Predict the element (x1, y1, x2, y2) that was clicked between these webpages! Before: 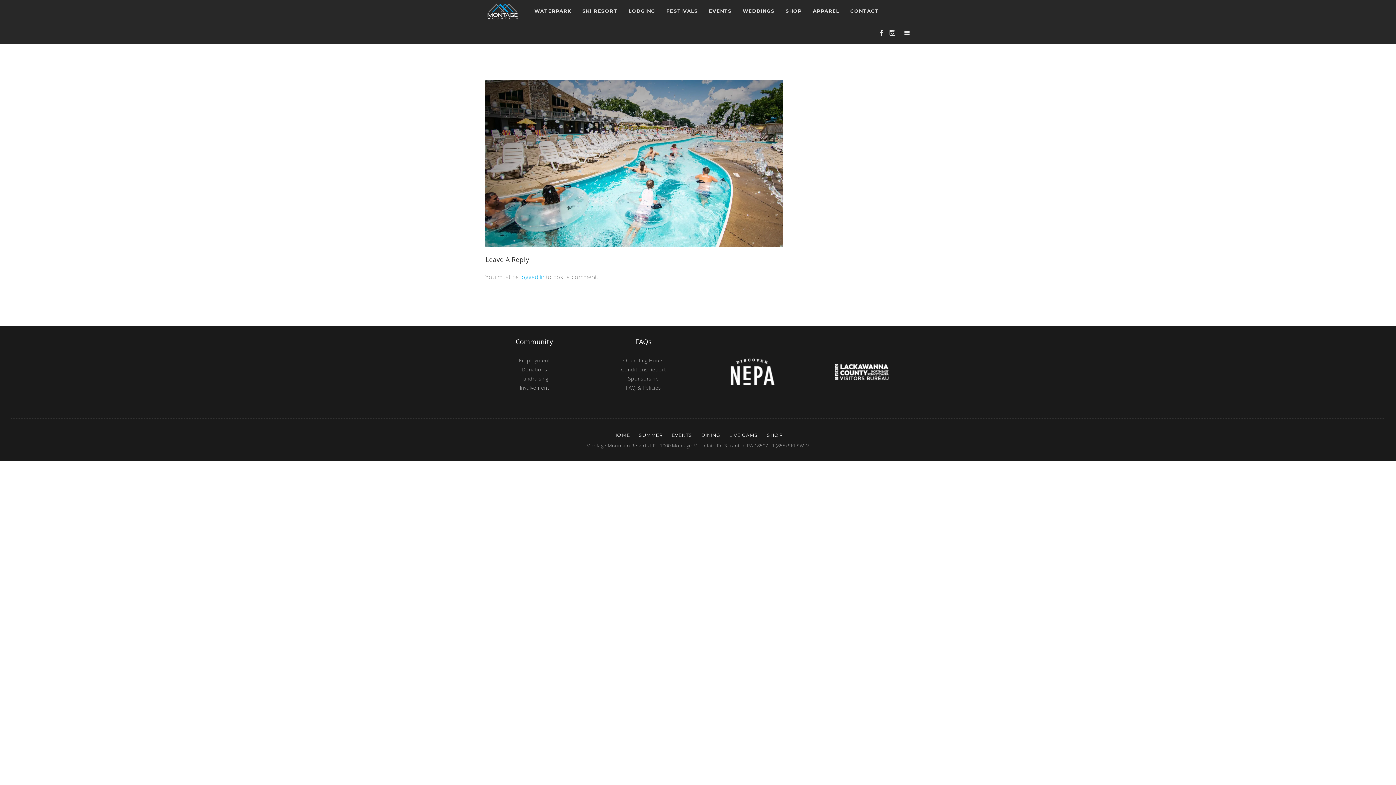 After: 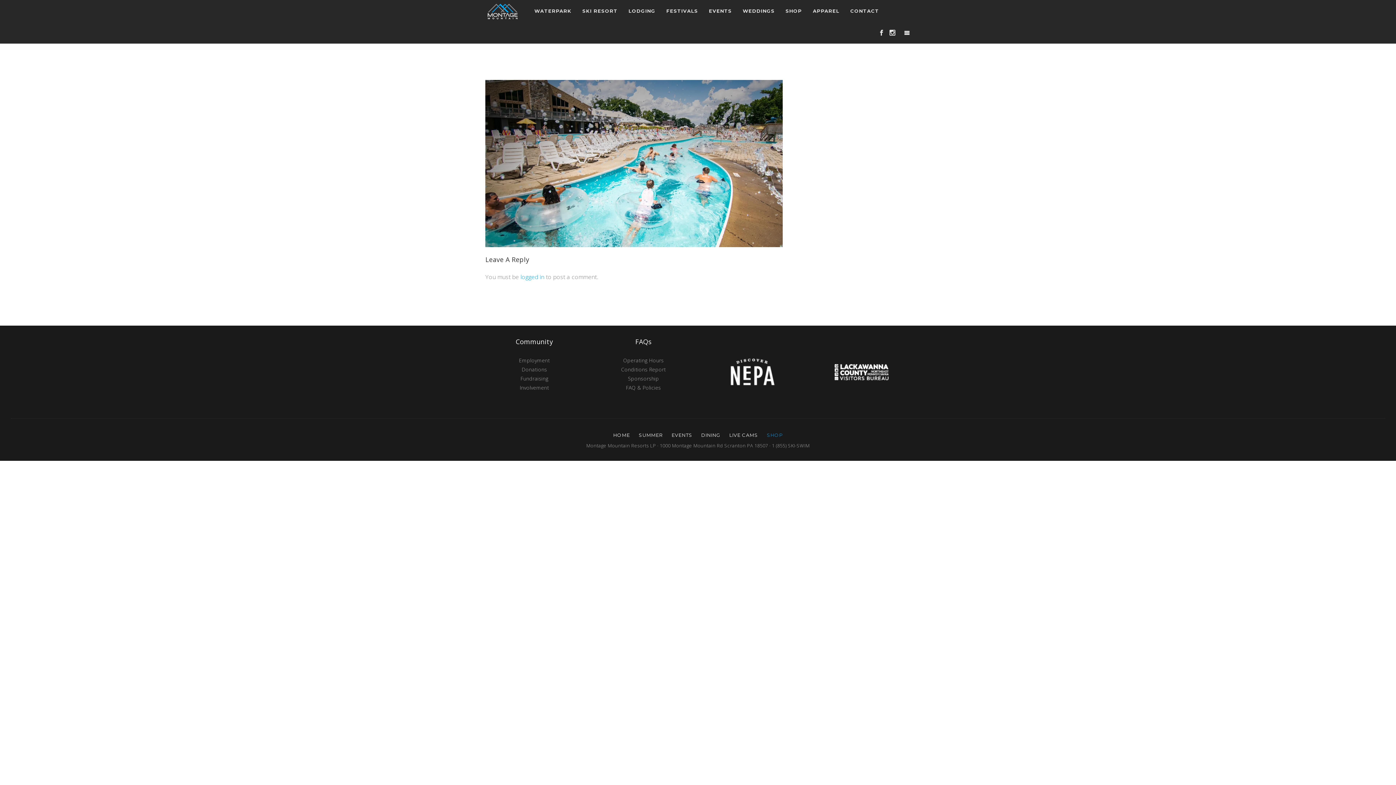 Action: bbox: (767, 432, 783, 438) label: SHOP